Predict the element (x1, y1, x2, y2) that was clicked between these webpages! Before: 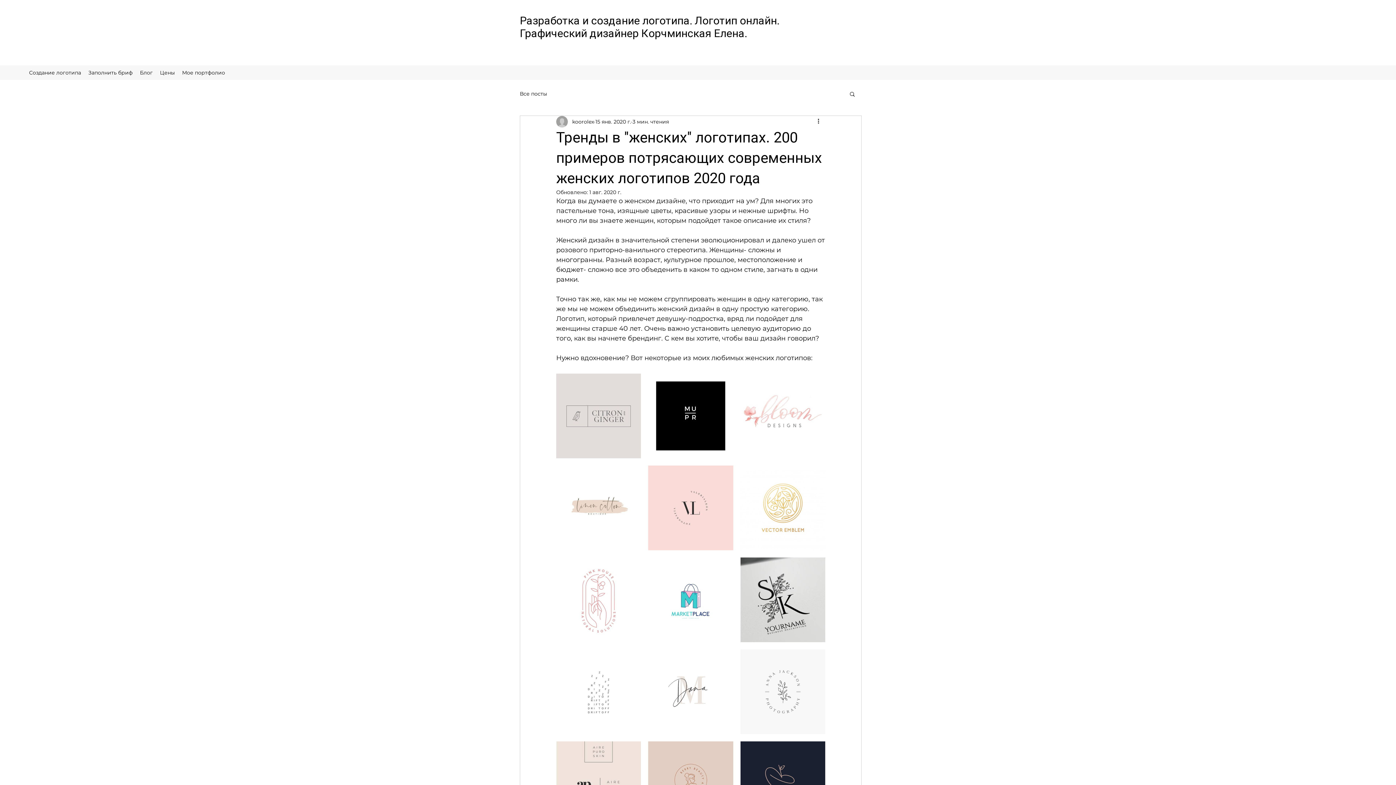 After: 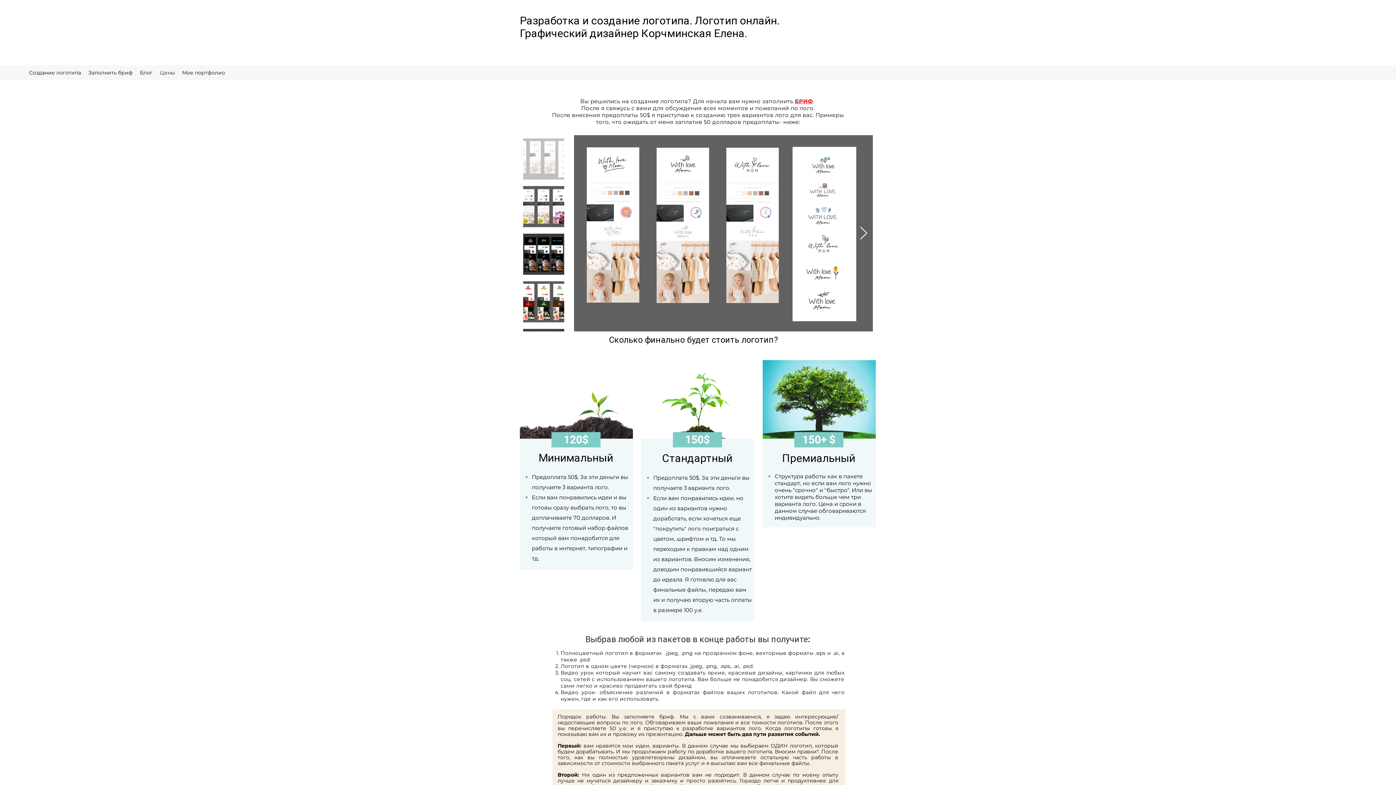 Action: bbox: (156, 67, 178, 78) label: Цены